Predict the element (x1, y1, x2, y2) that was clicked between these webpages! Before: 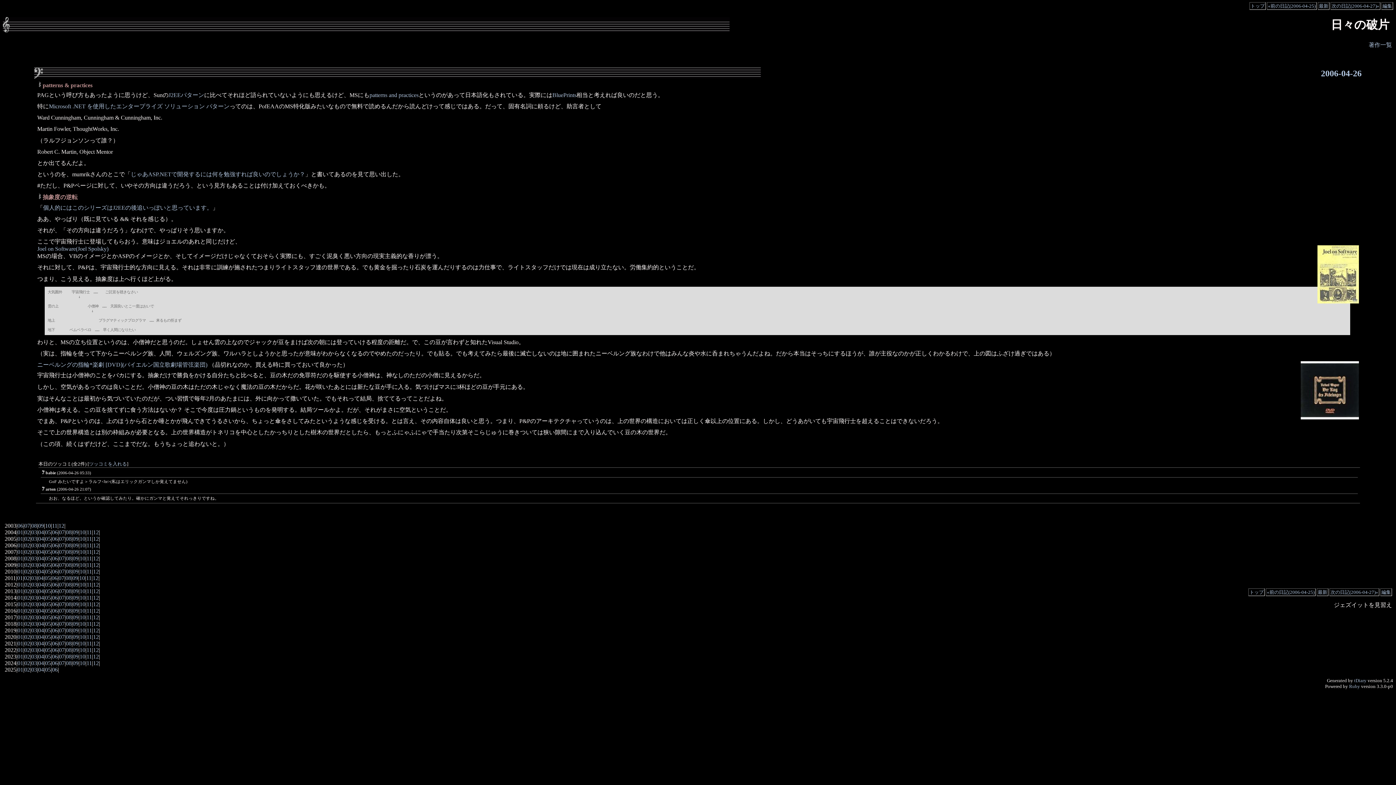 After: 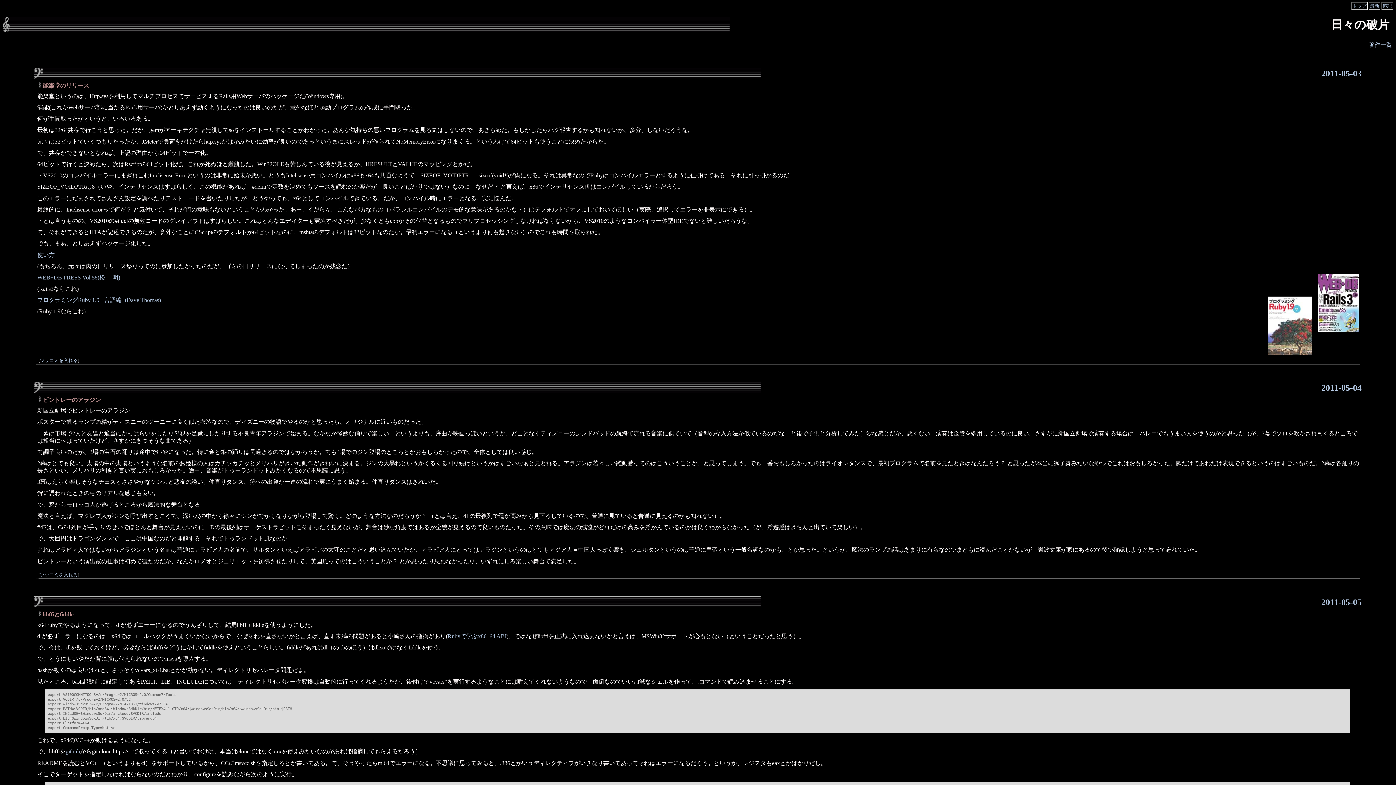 Action: label: 05 bbox: (44, 575, 50, 581)